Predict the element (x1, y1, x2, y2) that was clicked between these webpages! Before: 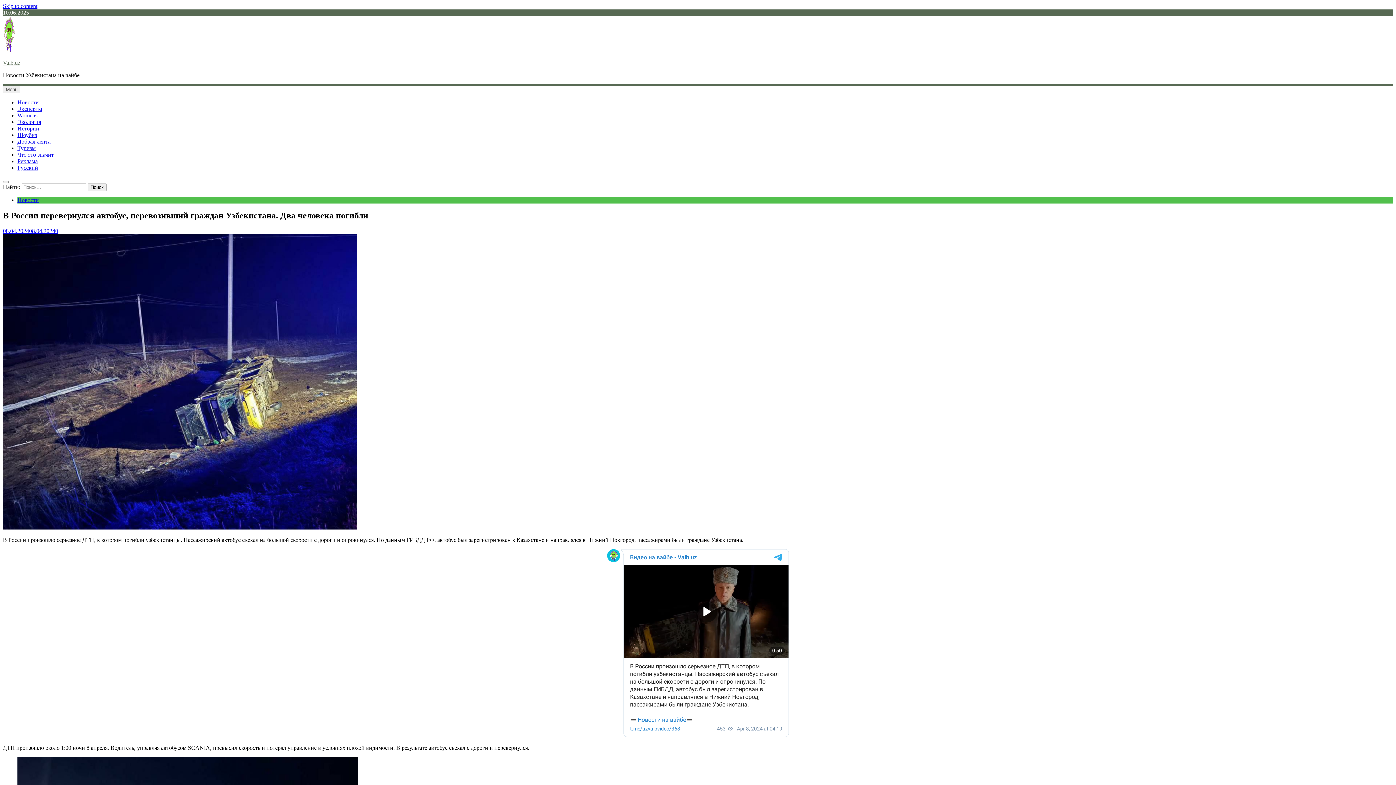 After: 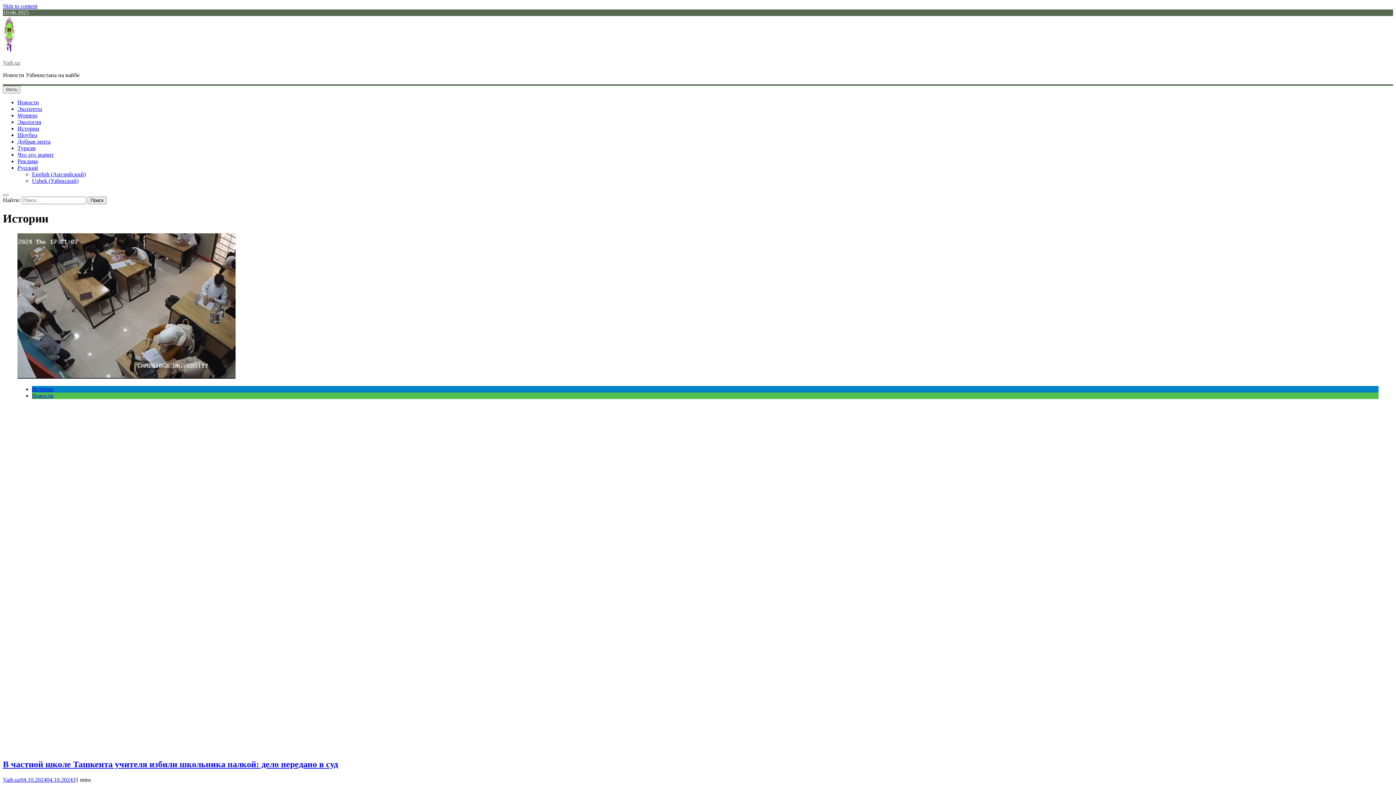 Action: label: Истории bbox: (17, 125, 39, 131)